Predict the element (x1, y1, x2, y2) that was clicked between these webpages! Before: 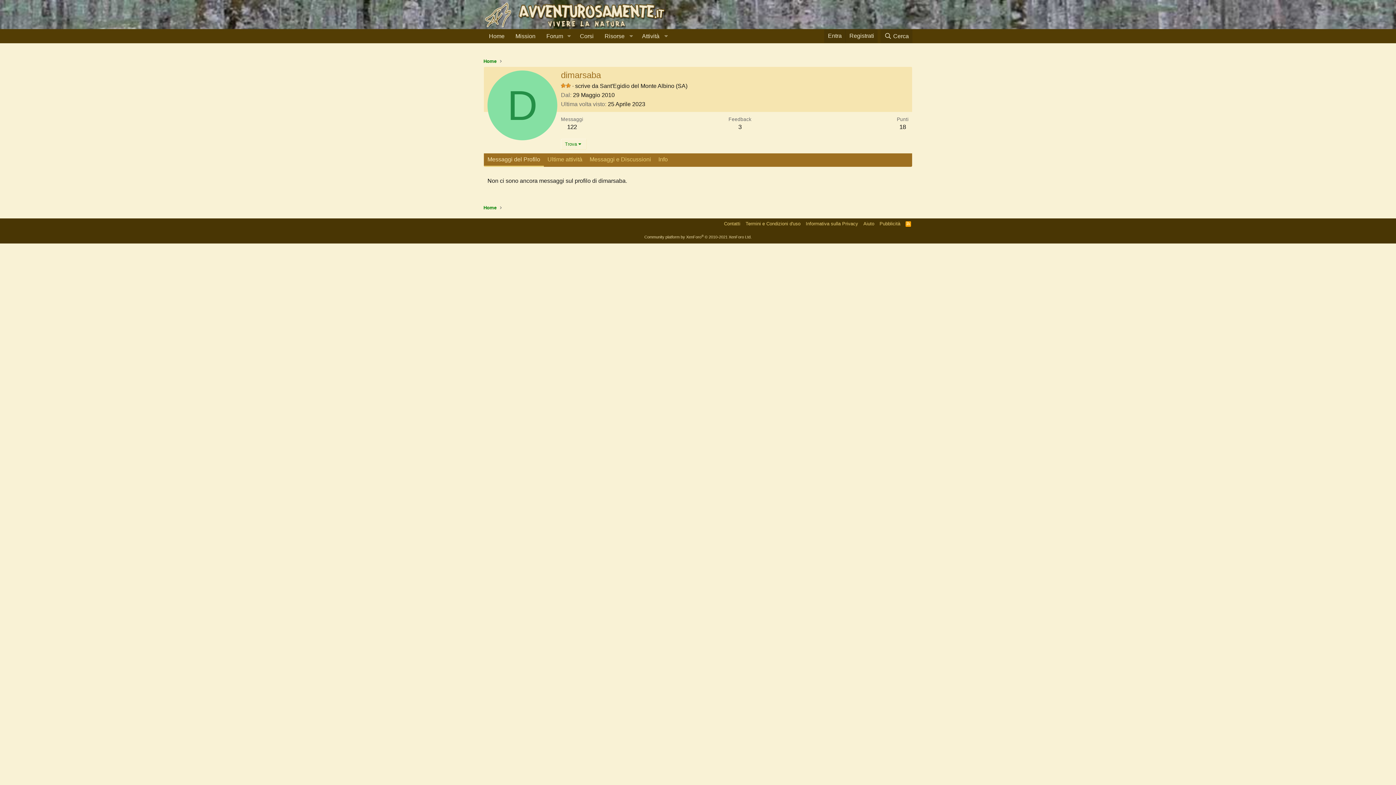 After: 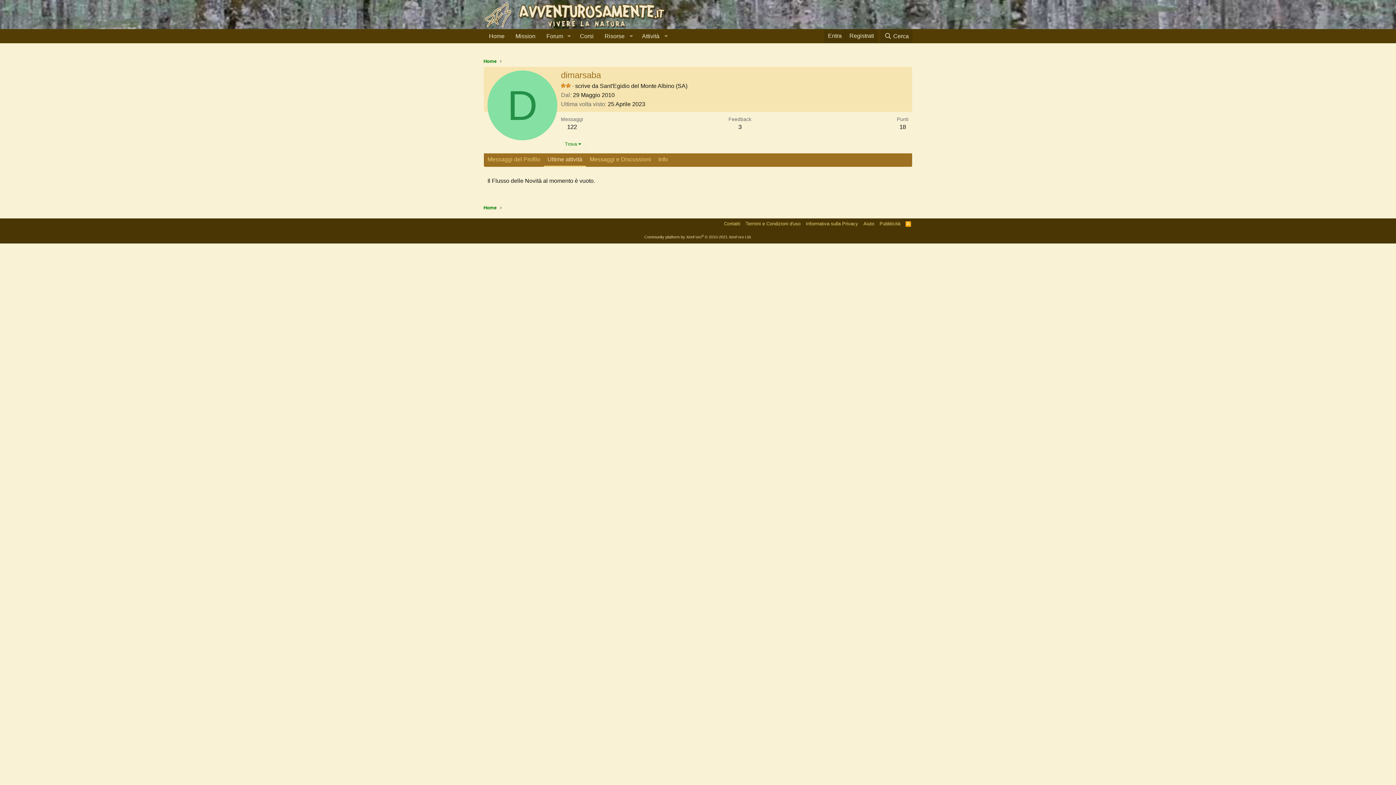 Action: label: Ultime attività bbox: (544, 153, 586, 167)